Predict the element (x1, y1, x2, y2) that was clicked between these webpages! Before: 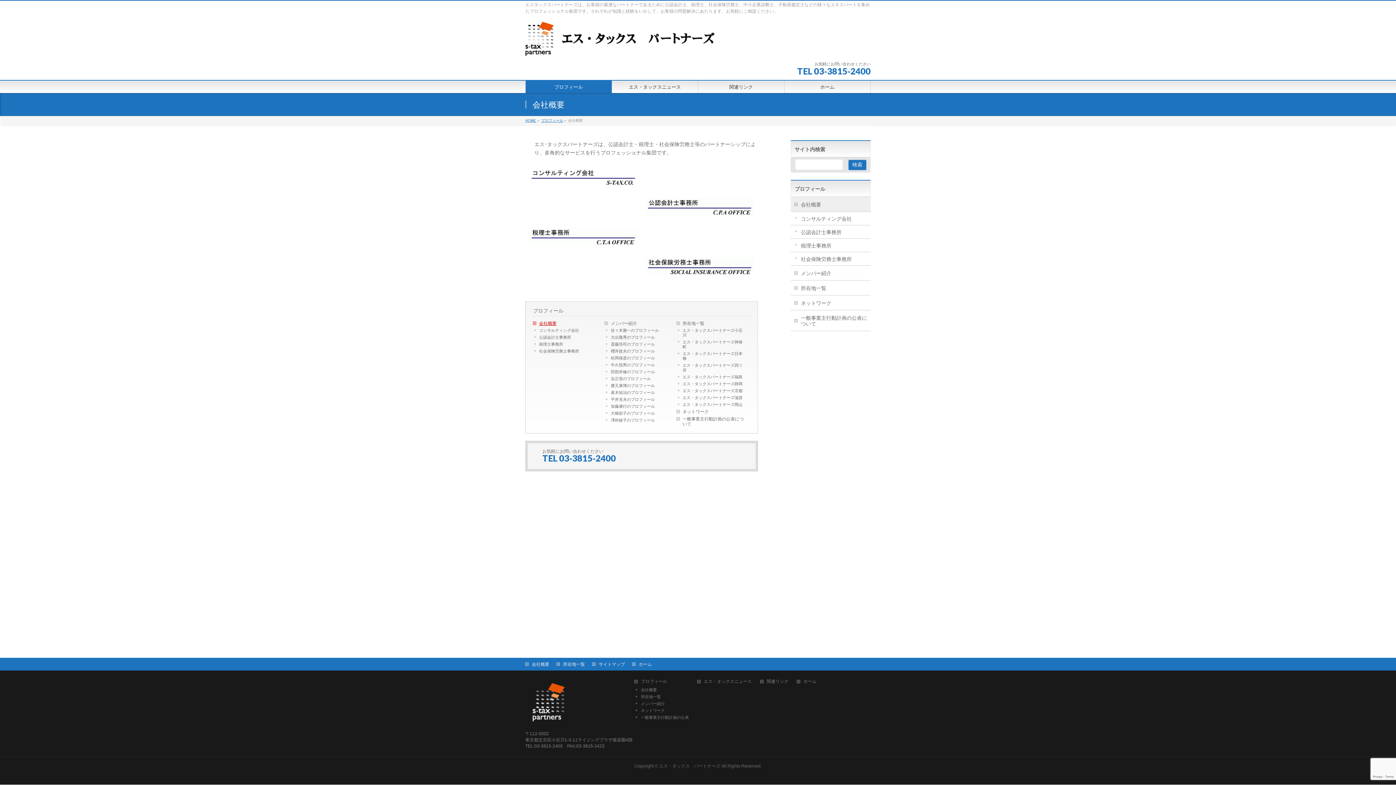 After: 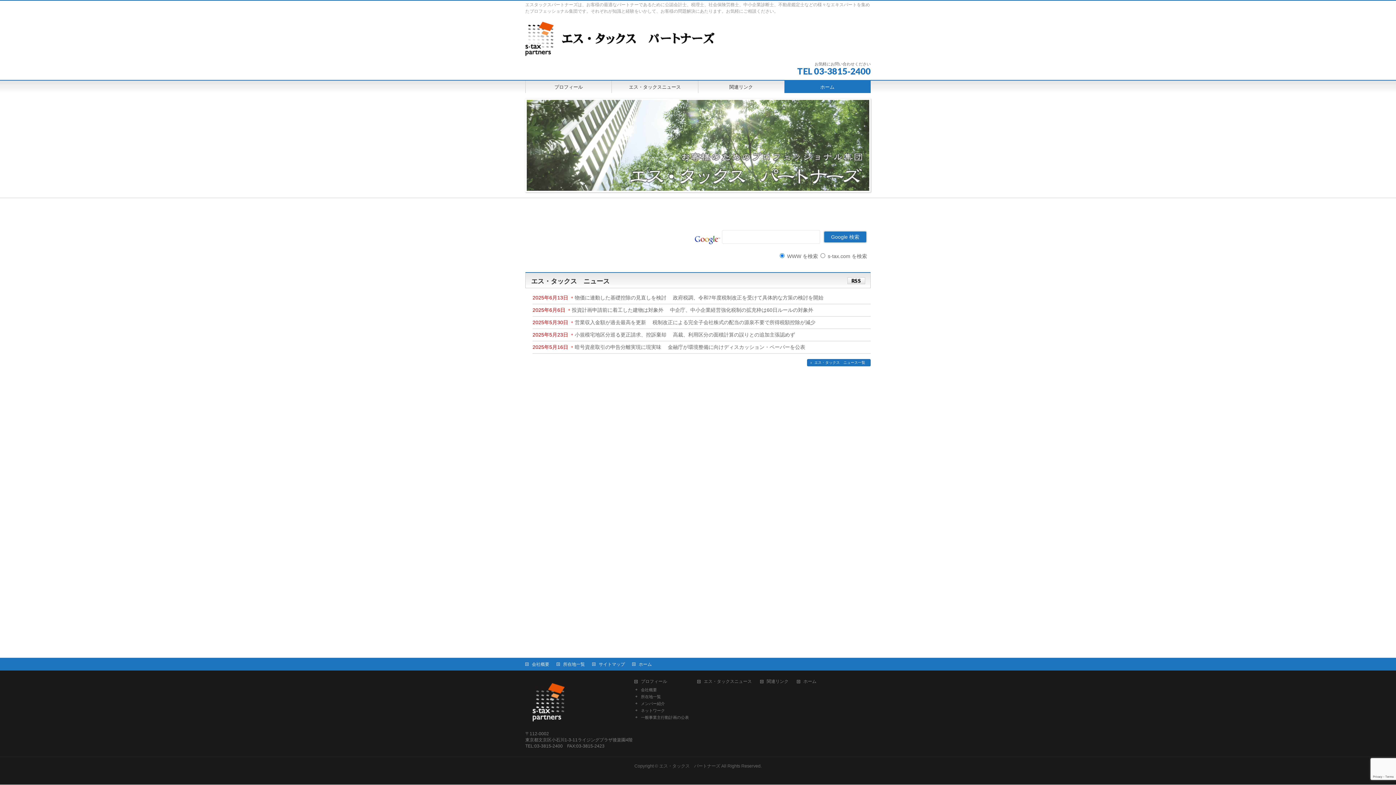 Action: label: HOME bbox: (525, 118, 536, 122)